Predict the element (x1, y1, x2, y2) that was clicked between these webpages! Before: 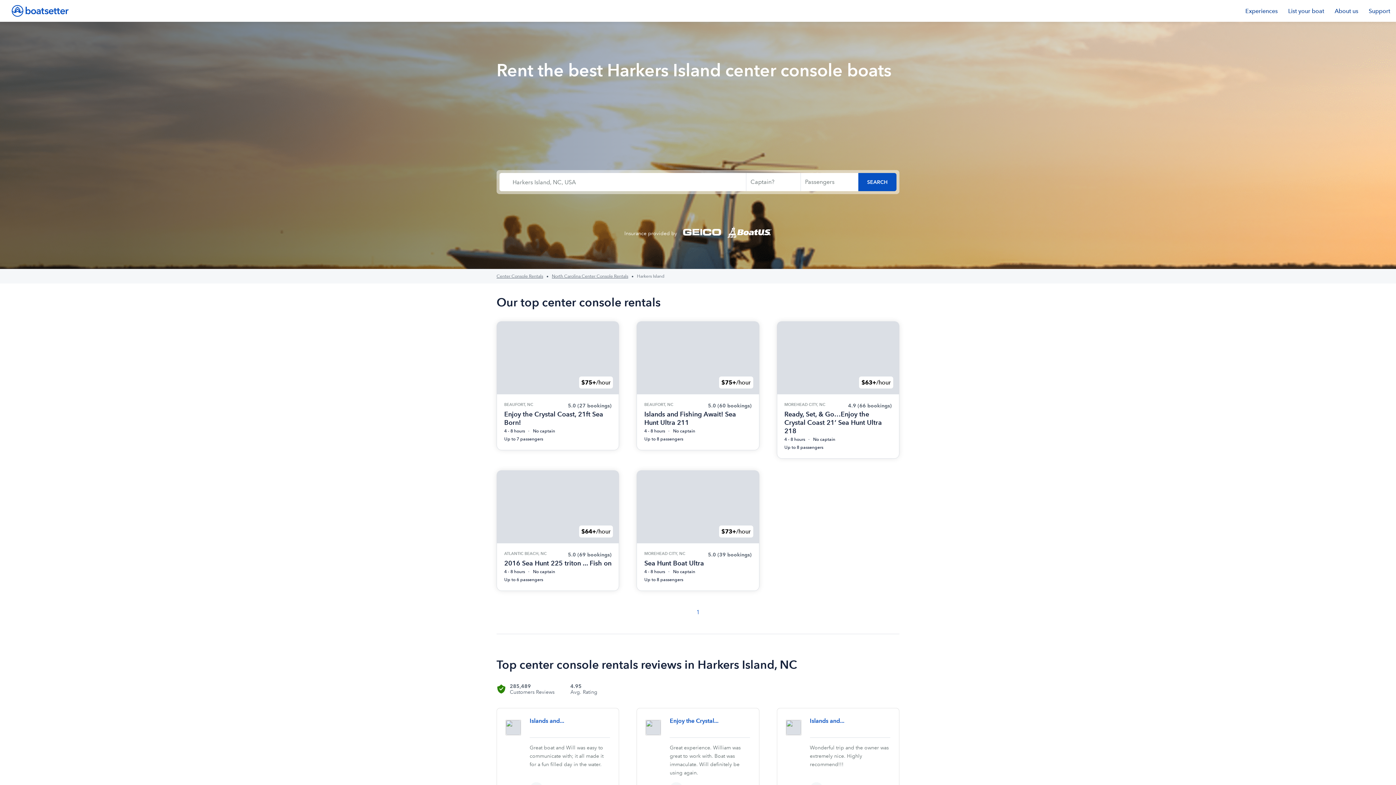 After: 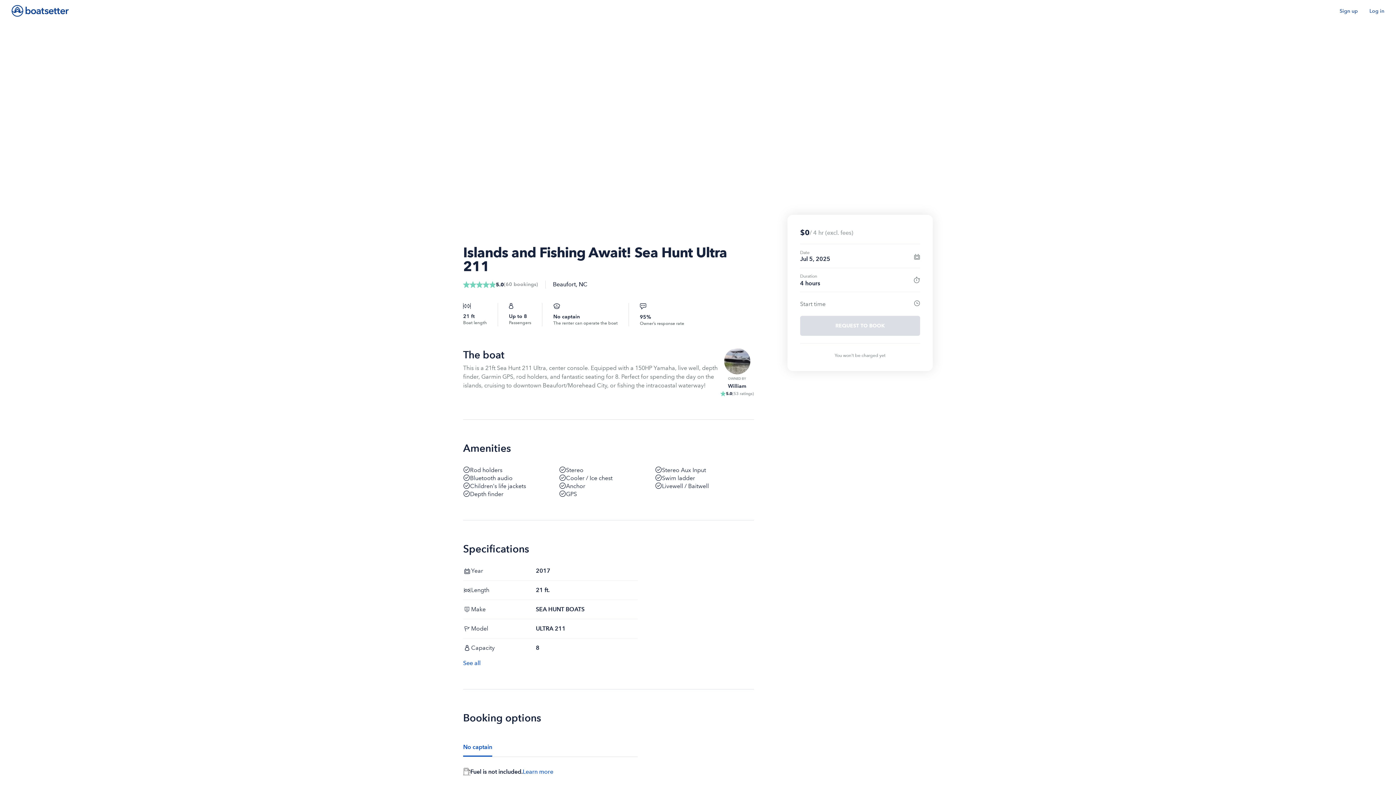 Action: label: Islands and... bbox: (529, 717, 610, 725)